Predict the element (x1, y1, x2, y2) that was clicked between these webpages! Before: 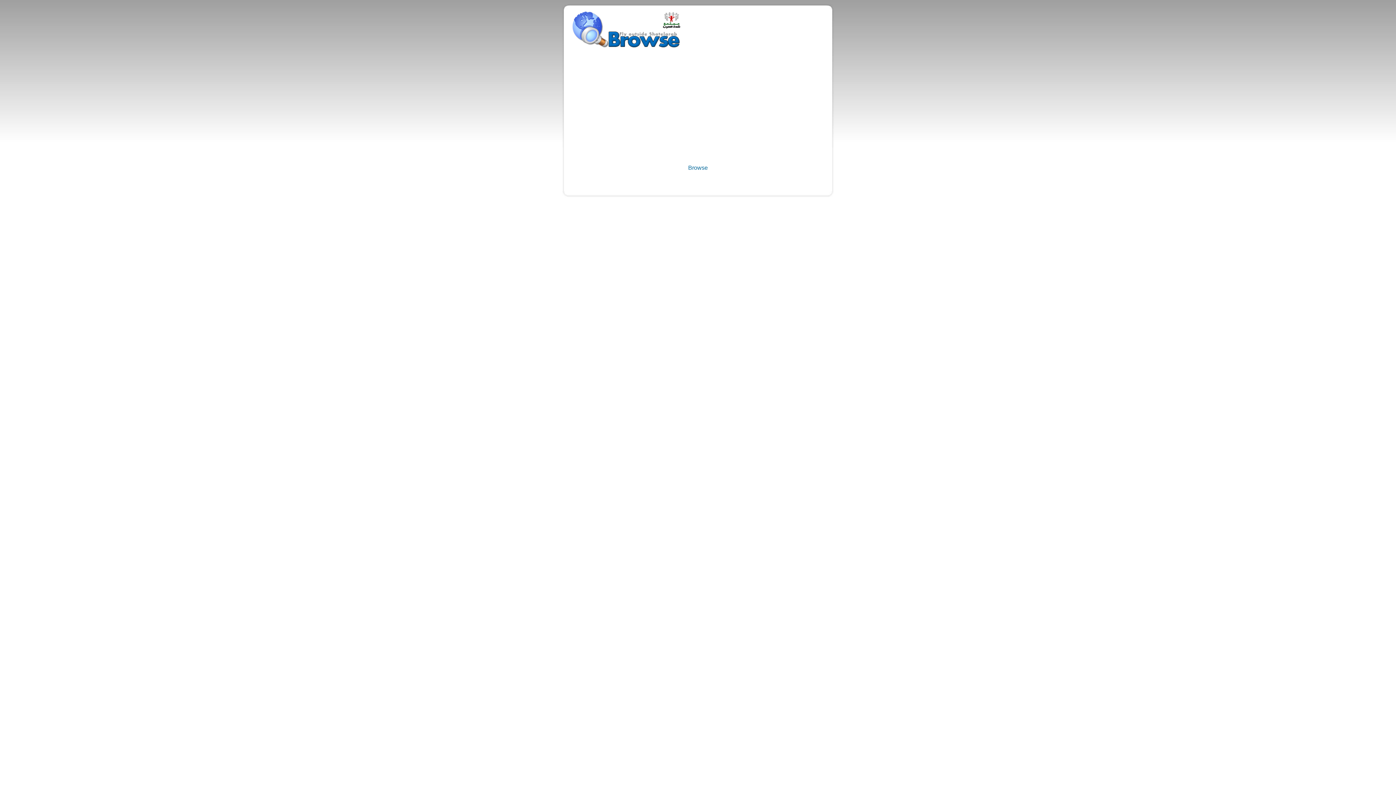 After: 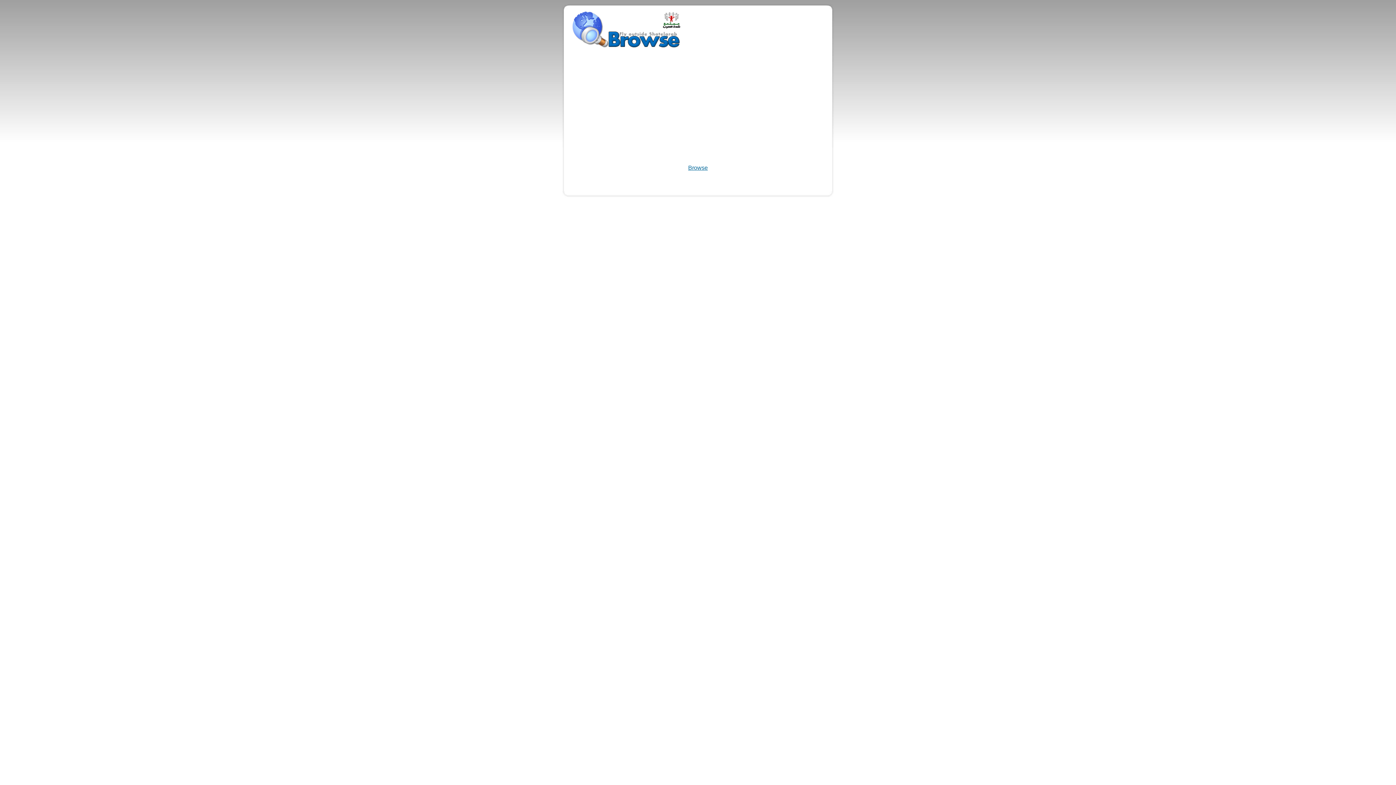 Action: label: Browse bbox: (688, 164, 708, 170)